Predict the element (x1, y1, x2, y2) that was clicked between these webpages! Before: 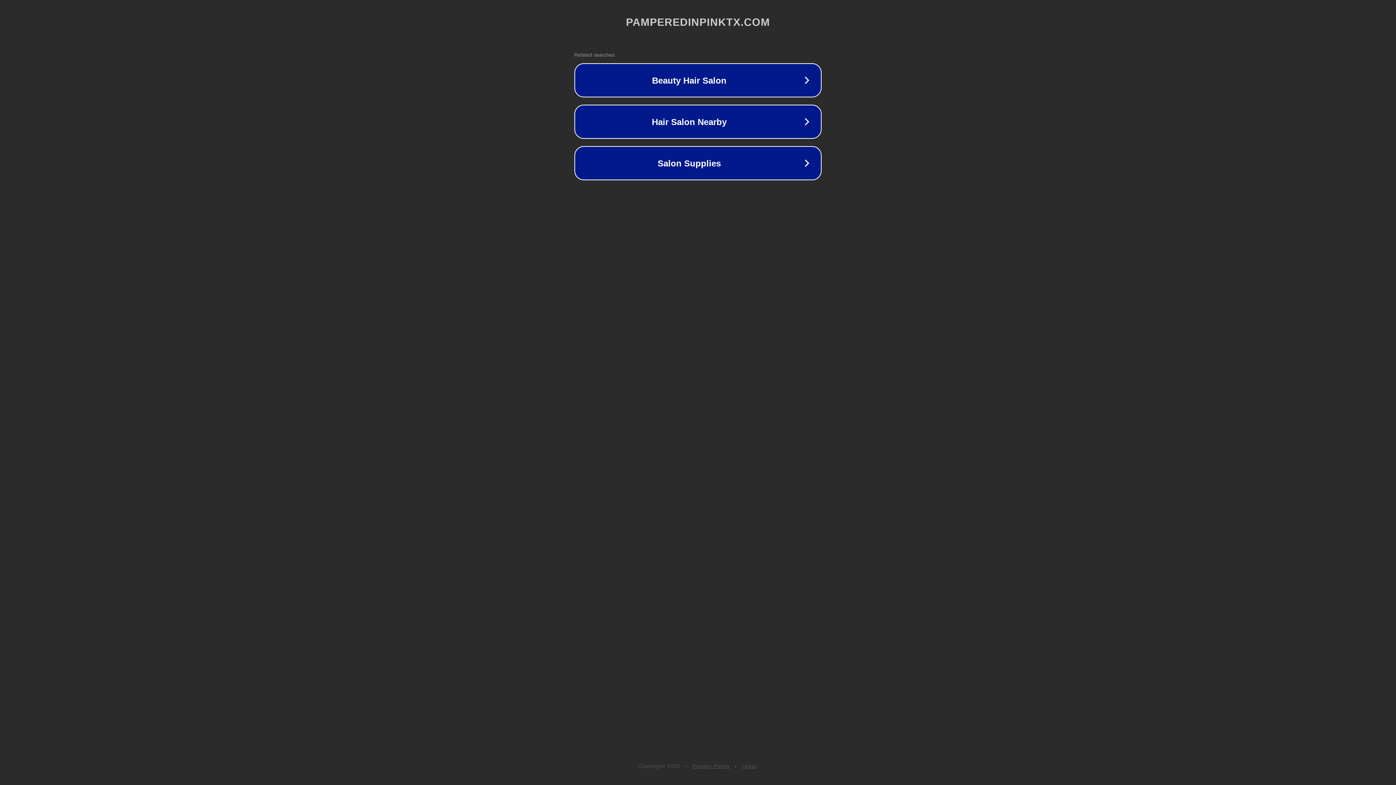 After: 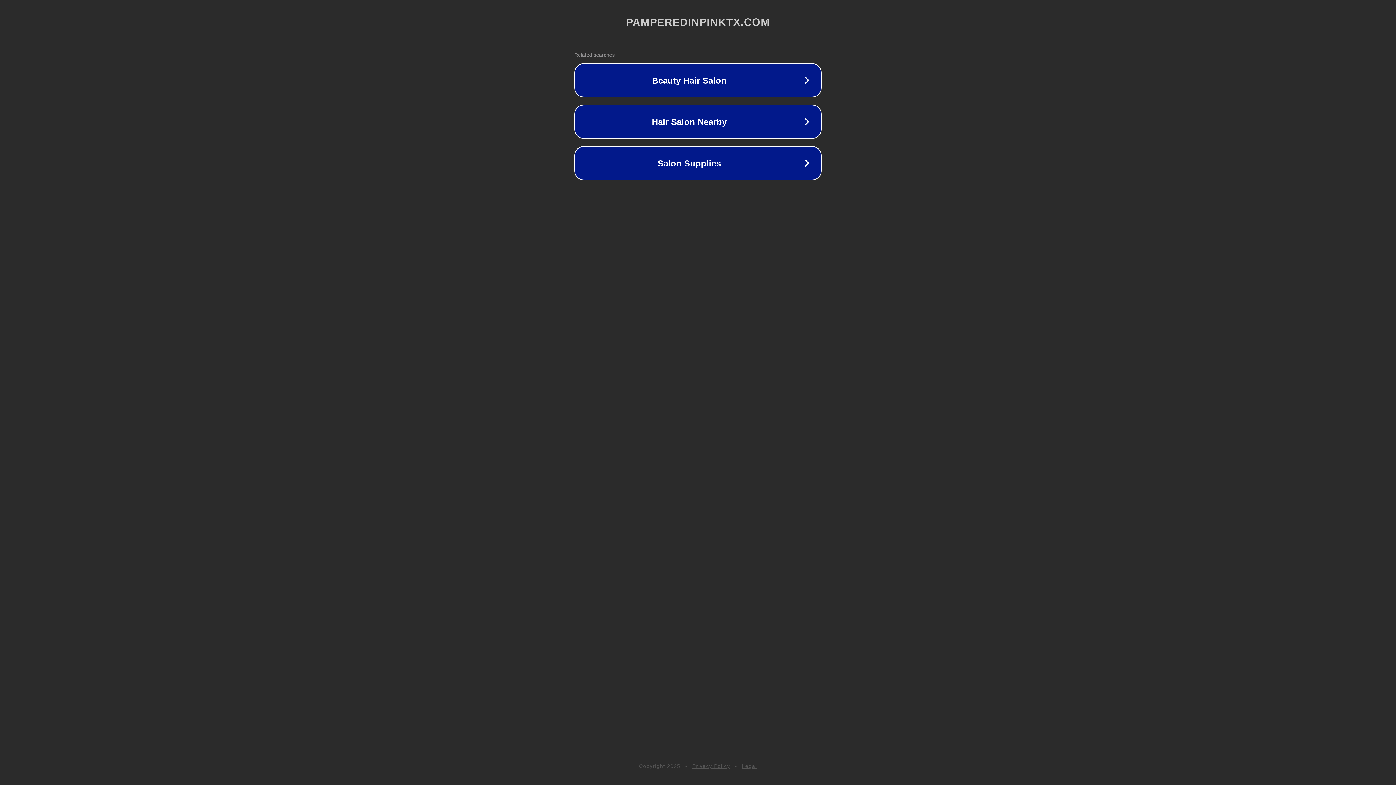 Action: bbox: (742, 763, 757, 769) label: Legal